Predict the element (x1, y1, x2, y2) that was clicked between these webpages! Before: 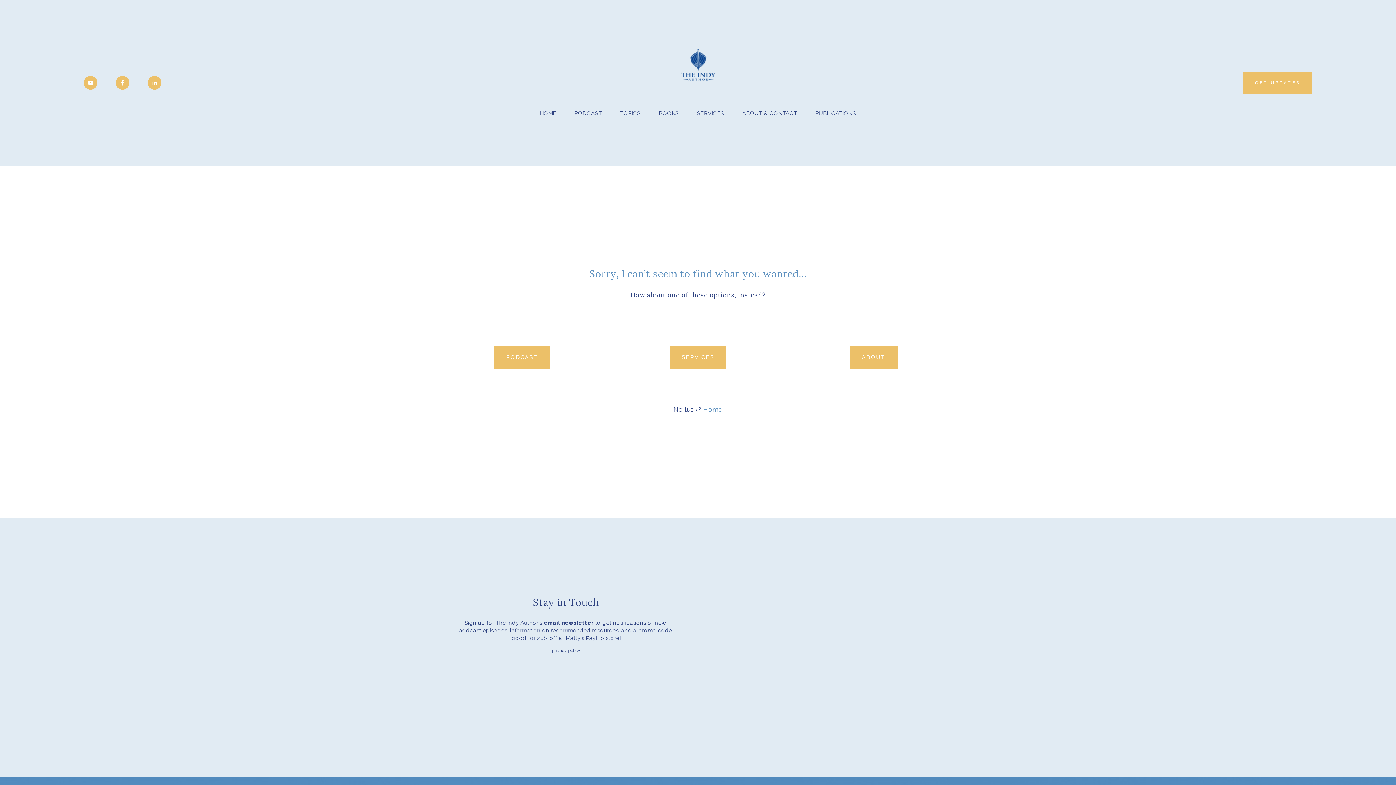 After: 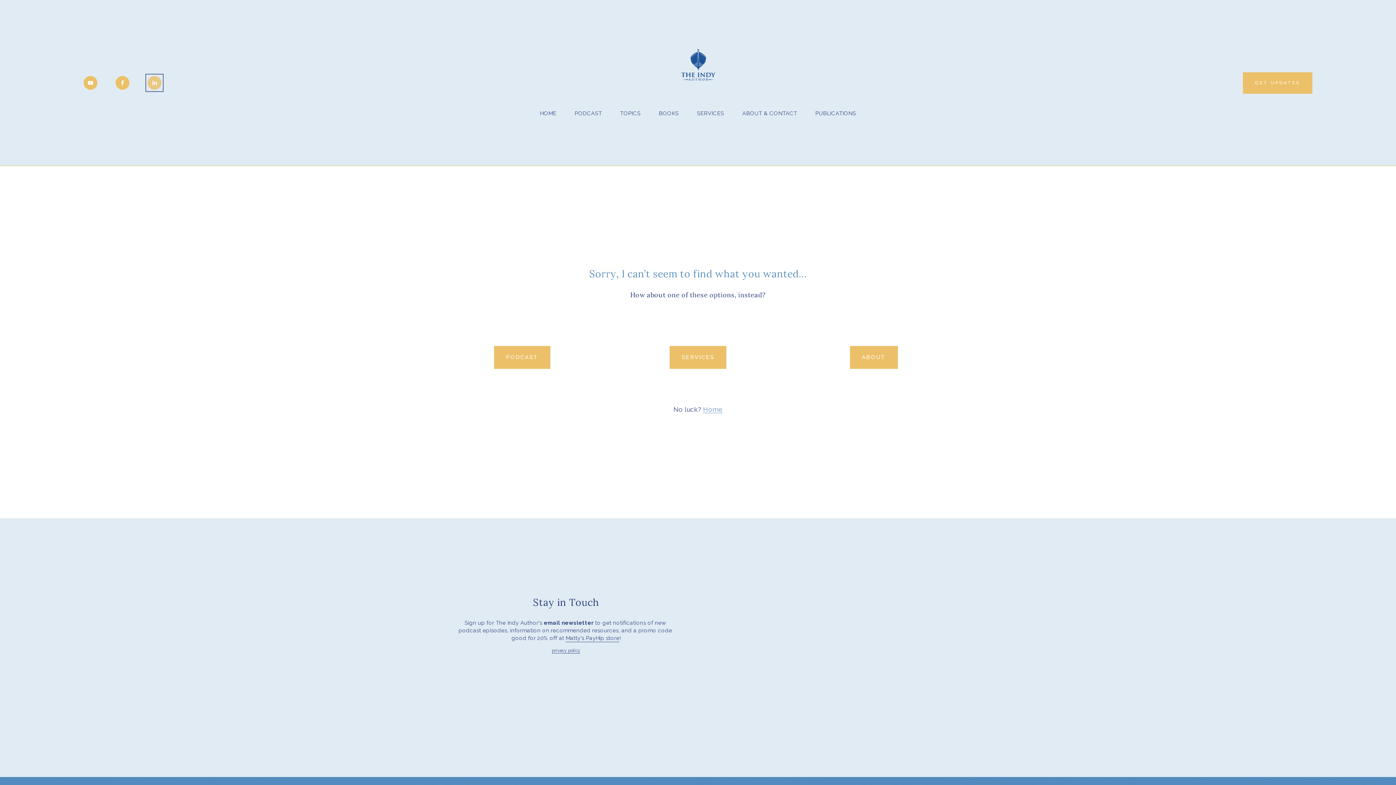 Action: bbox: (147, 76, 161, 89) label: LinkedIn